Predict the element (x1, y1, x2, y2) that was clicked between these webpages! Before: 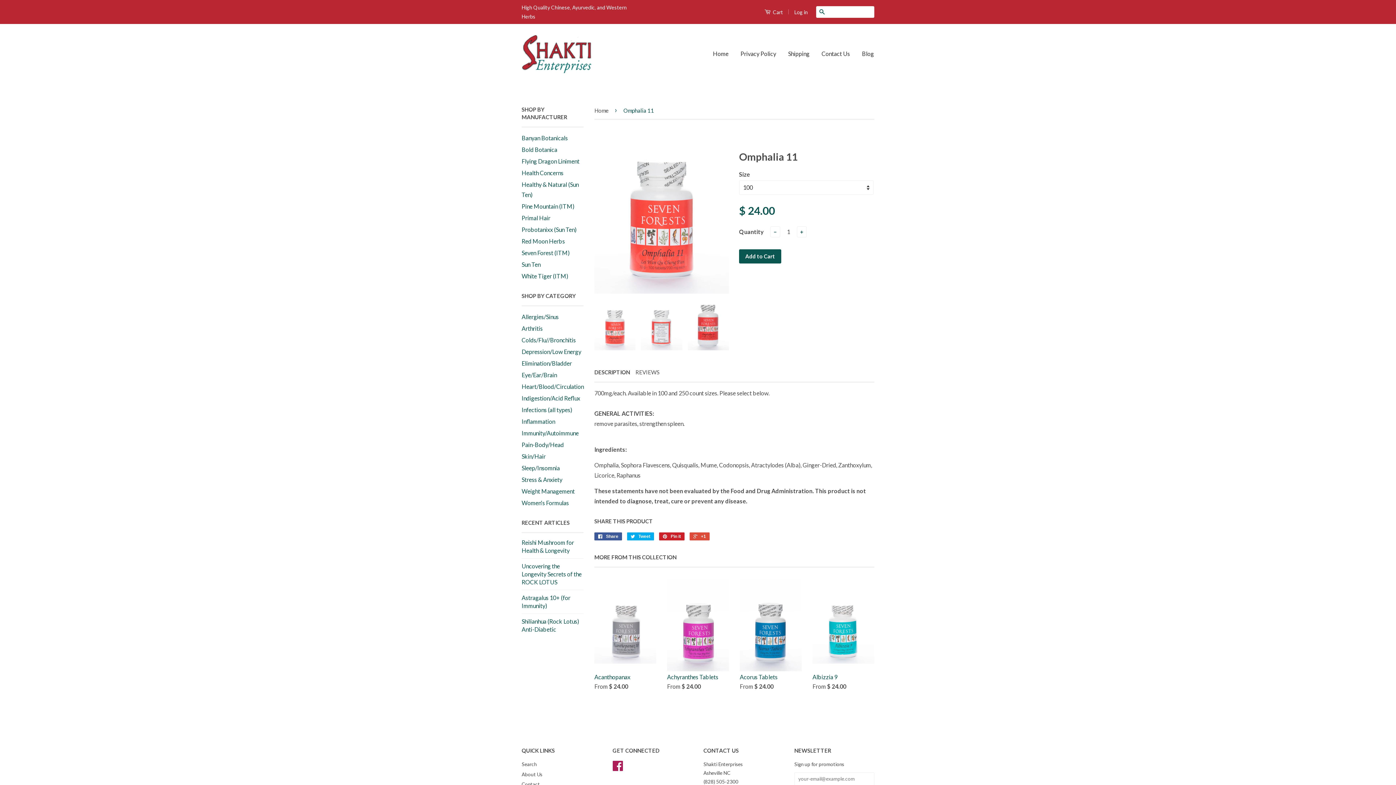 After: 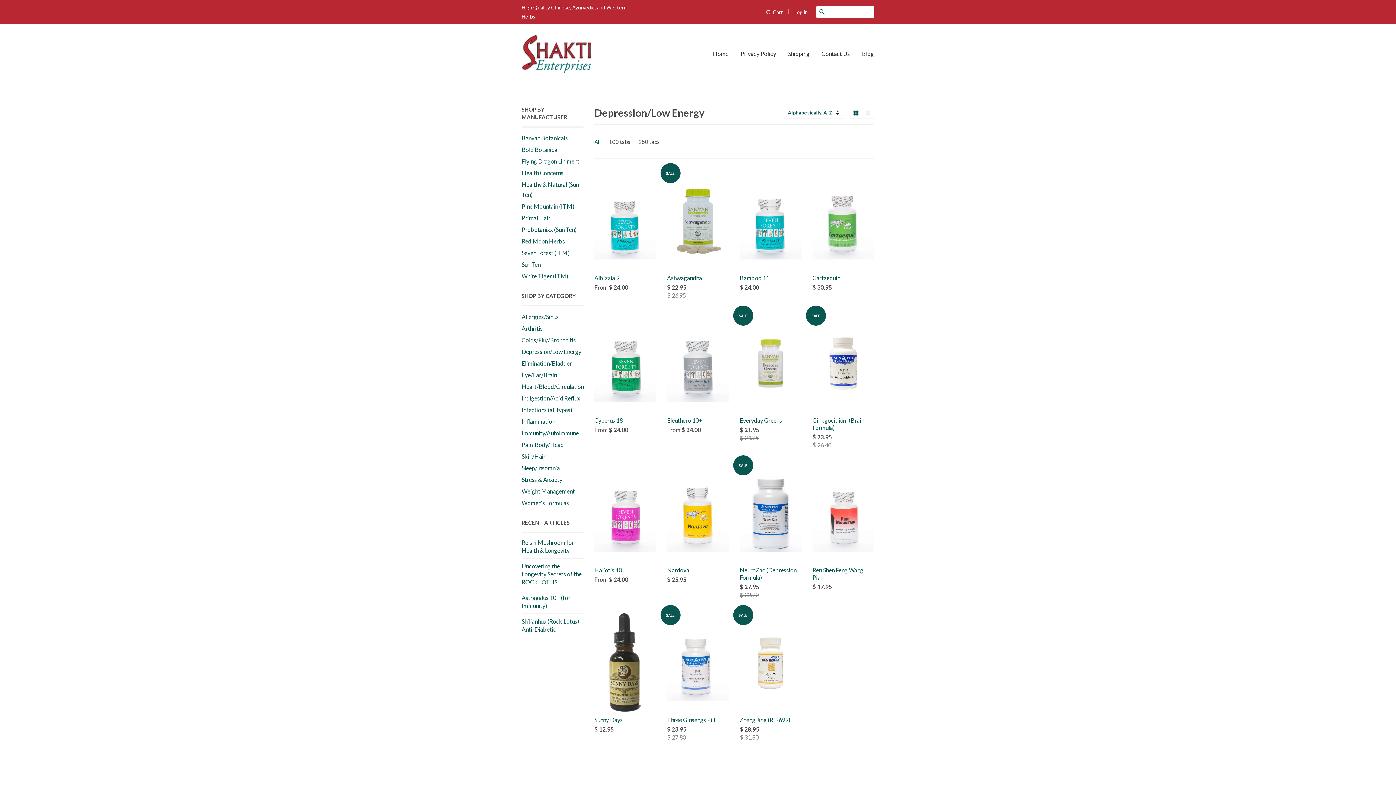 Action: label: Depression/Low Energy bbox: (521, 348, 581, 355)